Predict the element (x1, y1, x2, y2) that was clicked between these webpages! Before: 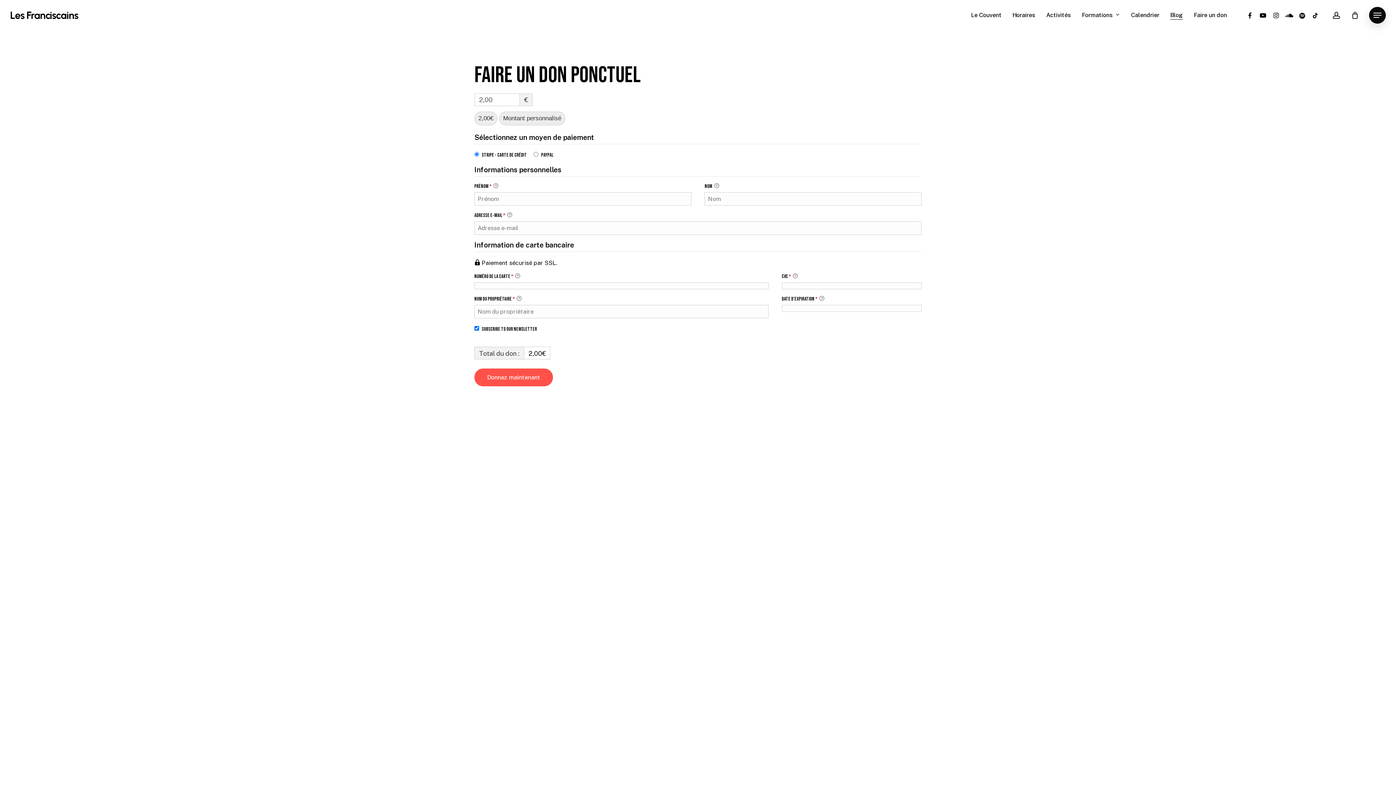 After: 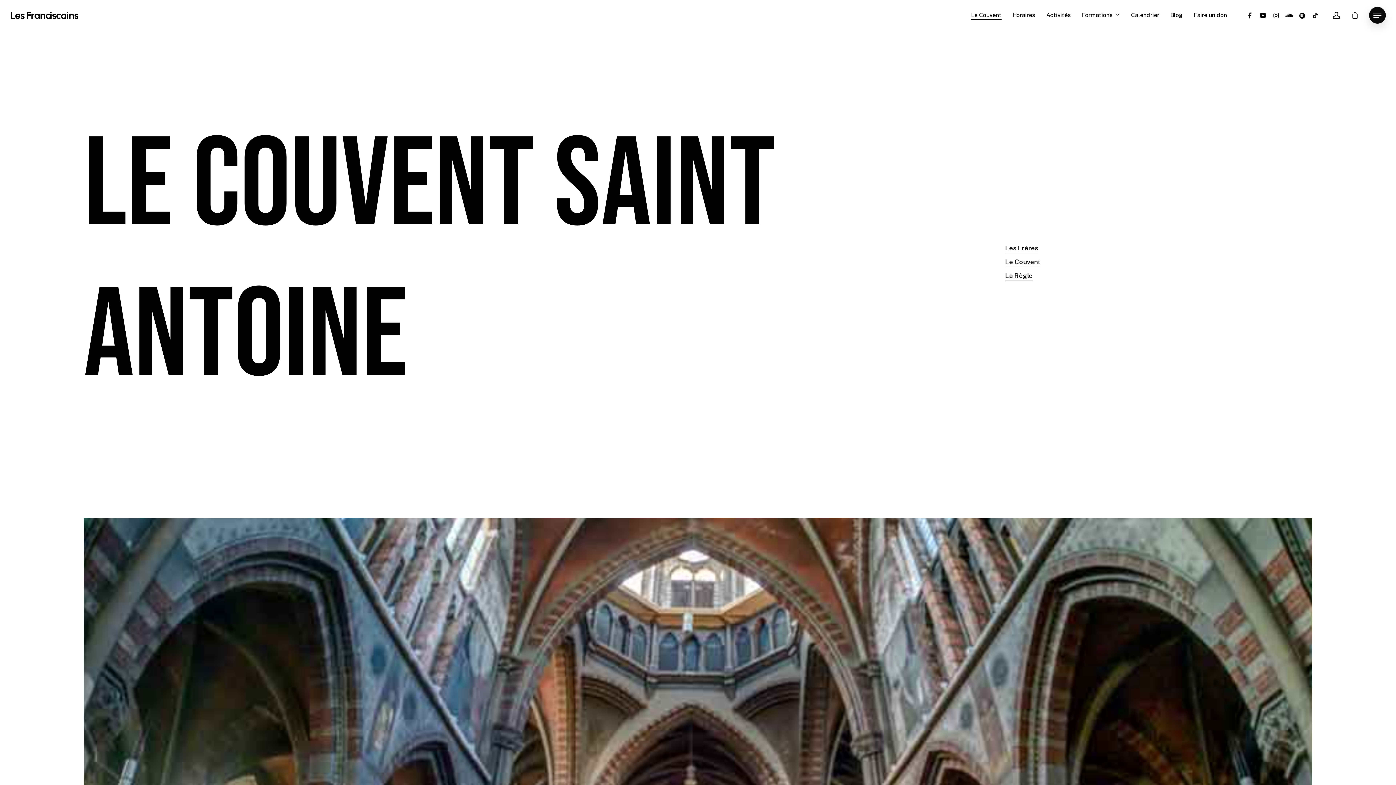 Action: bbox: (971, 12, 1001, 18) label: Le Couvent